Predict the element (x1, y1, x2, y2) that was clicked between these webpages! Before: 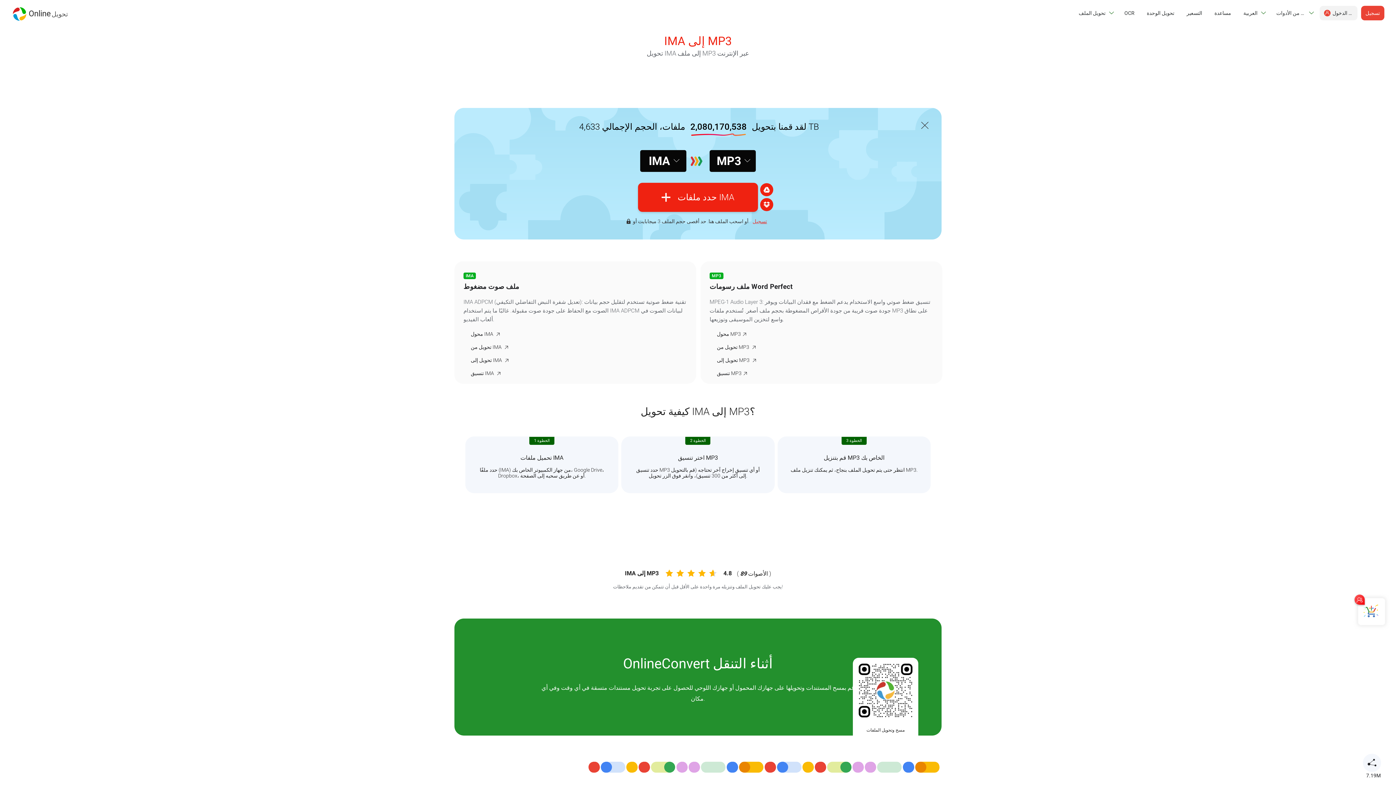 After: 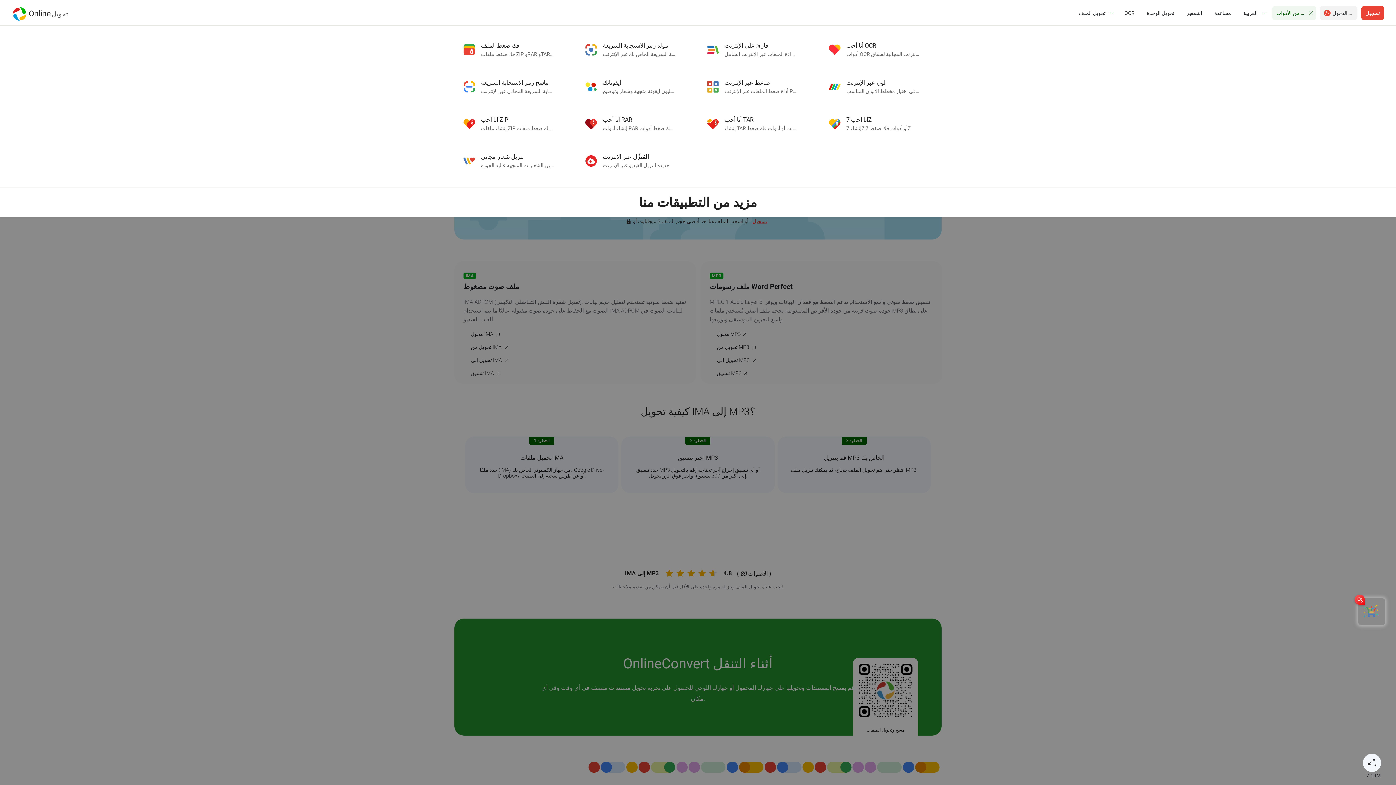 Action: bbox: (1272, 5, 1316, 20) label: مزيد من الأدوات